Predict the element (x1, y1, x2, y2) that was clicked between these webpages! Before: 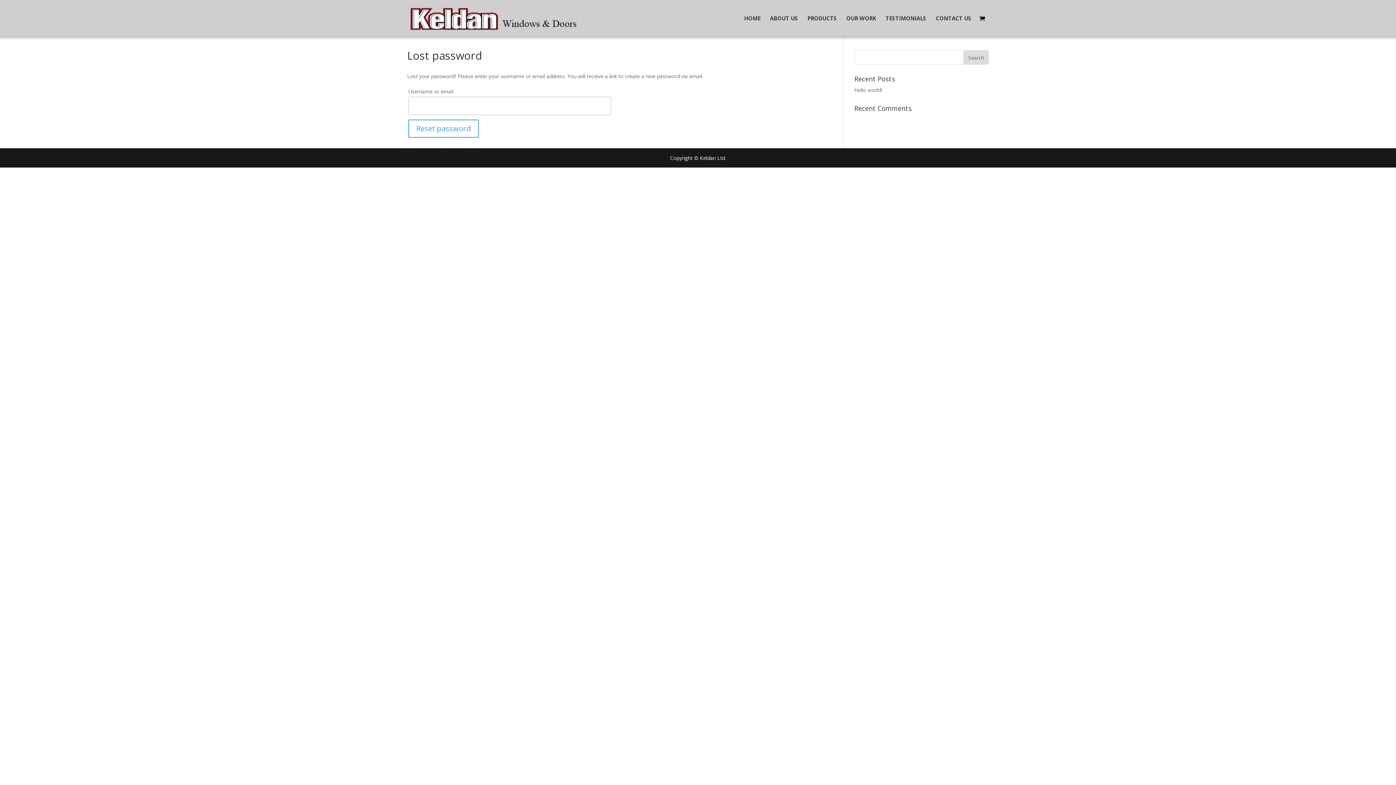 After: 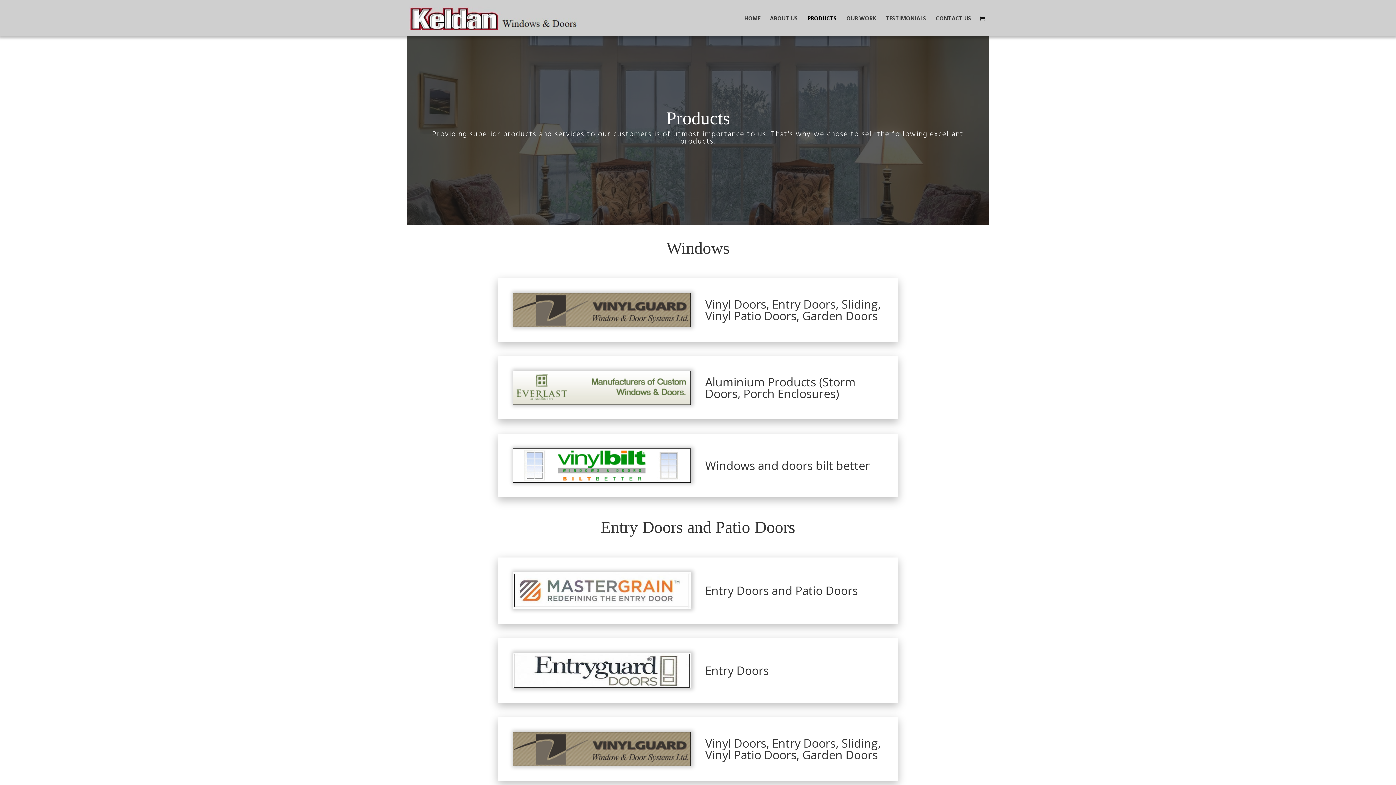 Action: bbox: (807, 15, 837, 36) label: PRODUCTS